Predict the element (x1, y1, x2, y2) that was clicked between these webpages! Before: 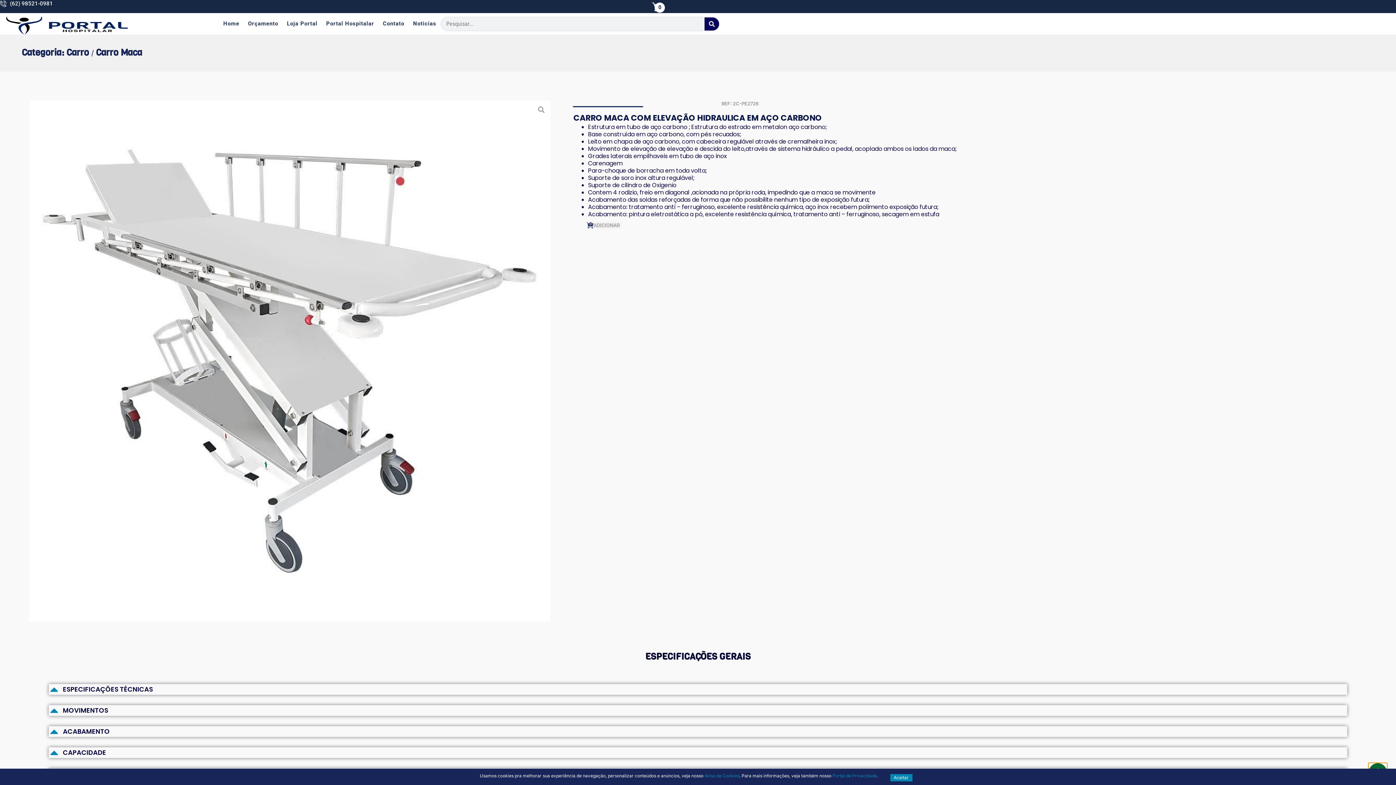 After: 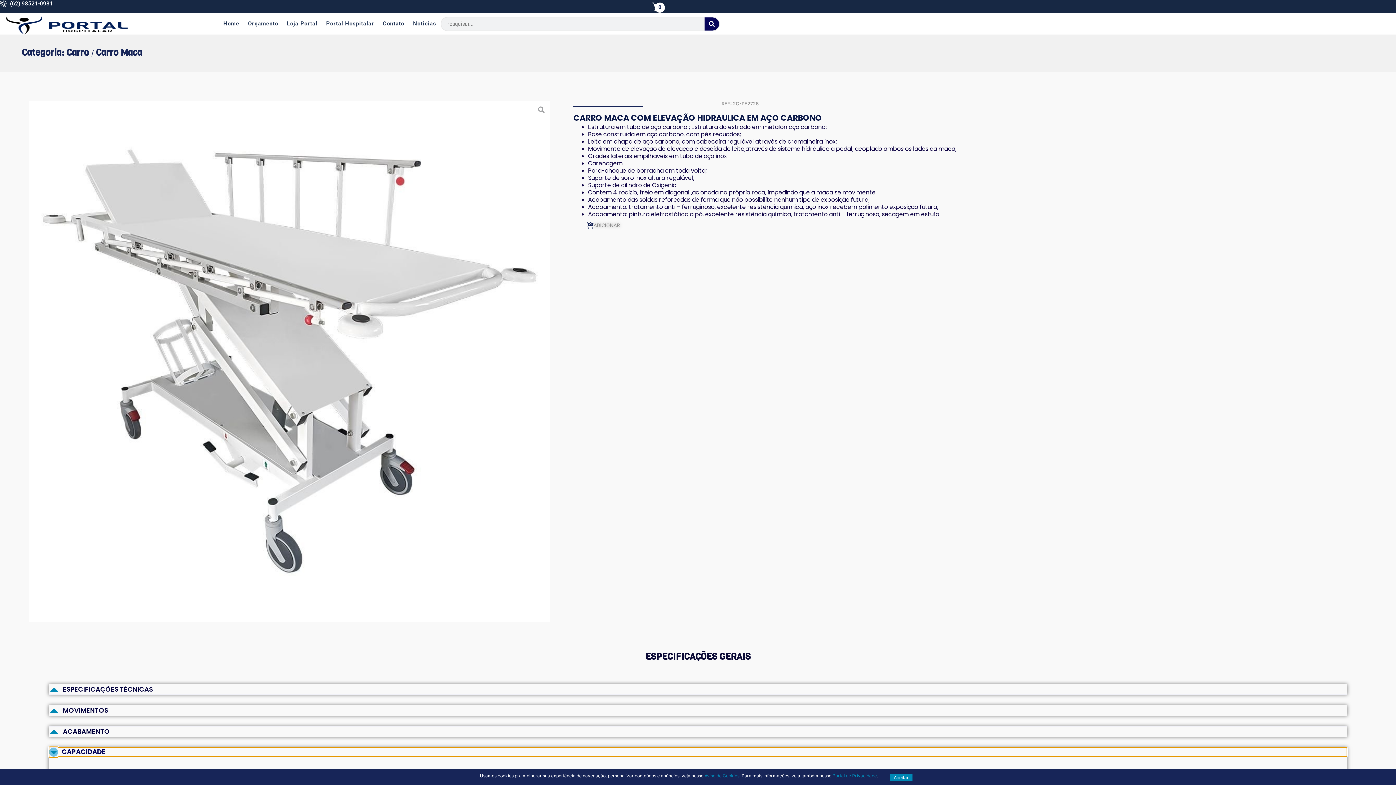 Action: bbox: (49, 747, 1347, 758) label: CAPACIDADE